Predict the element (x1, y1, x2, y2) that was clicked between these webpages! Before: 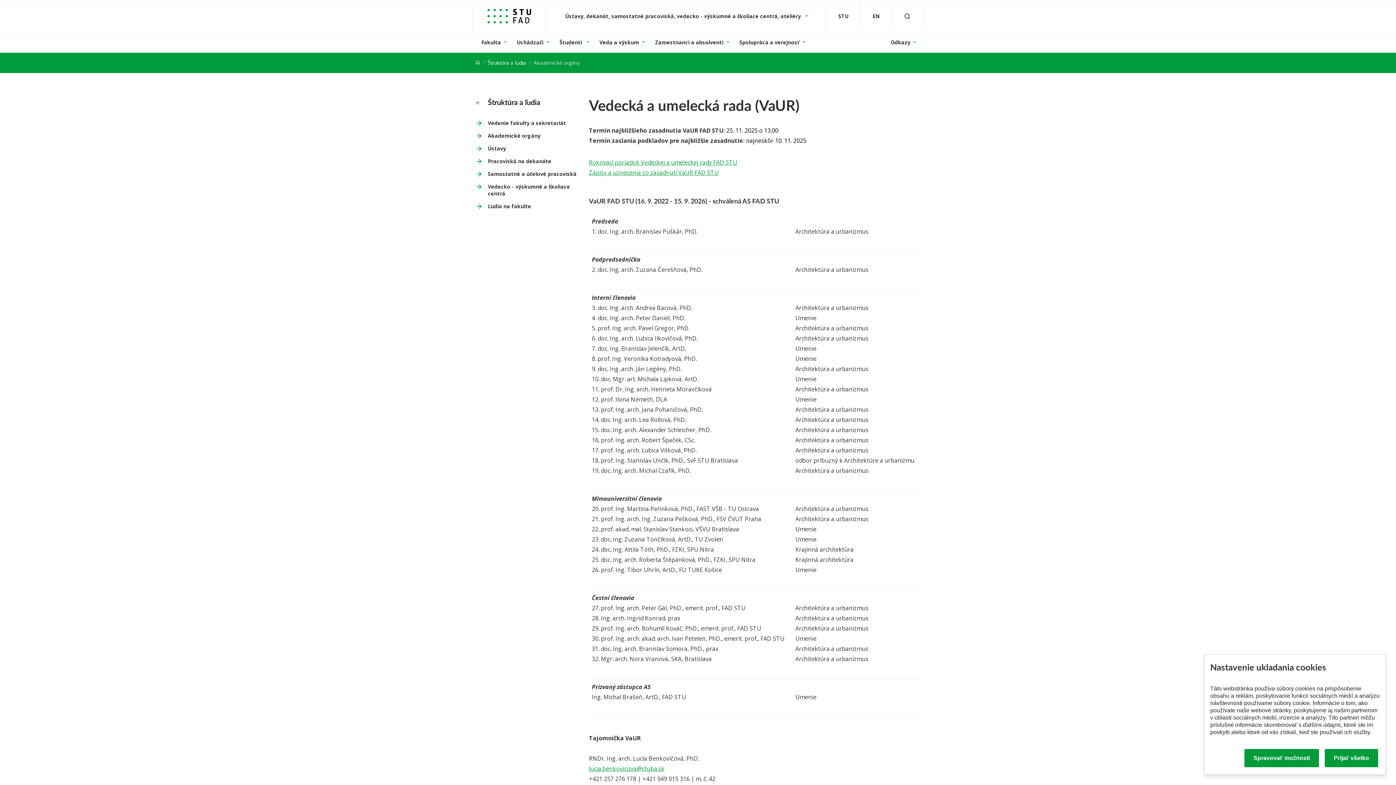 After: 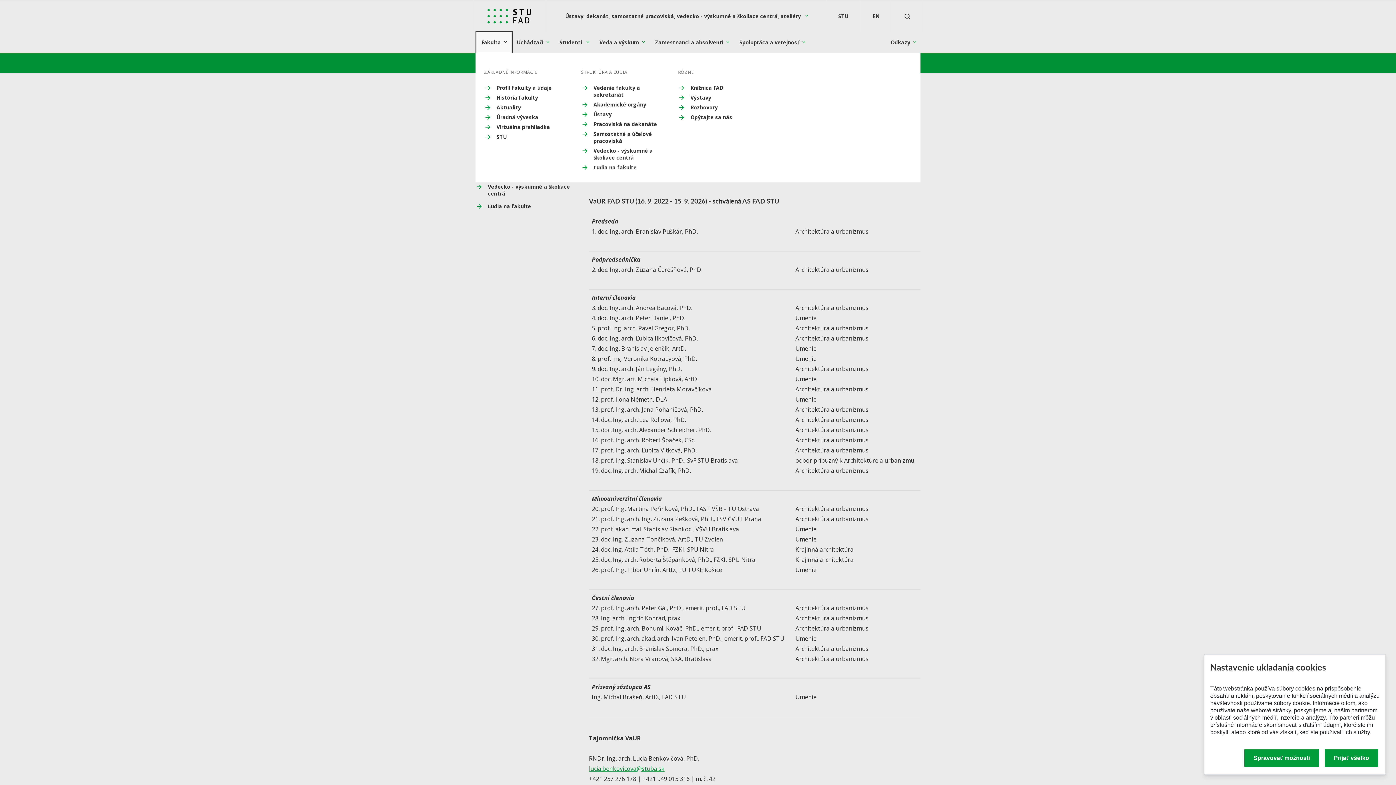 Action: label: Fakulta bbox: (477, 32, 511, 52)